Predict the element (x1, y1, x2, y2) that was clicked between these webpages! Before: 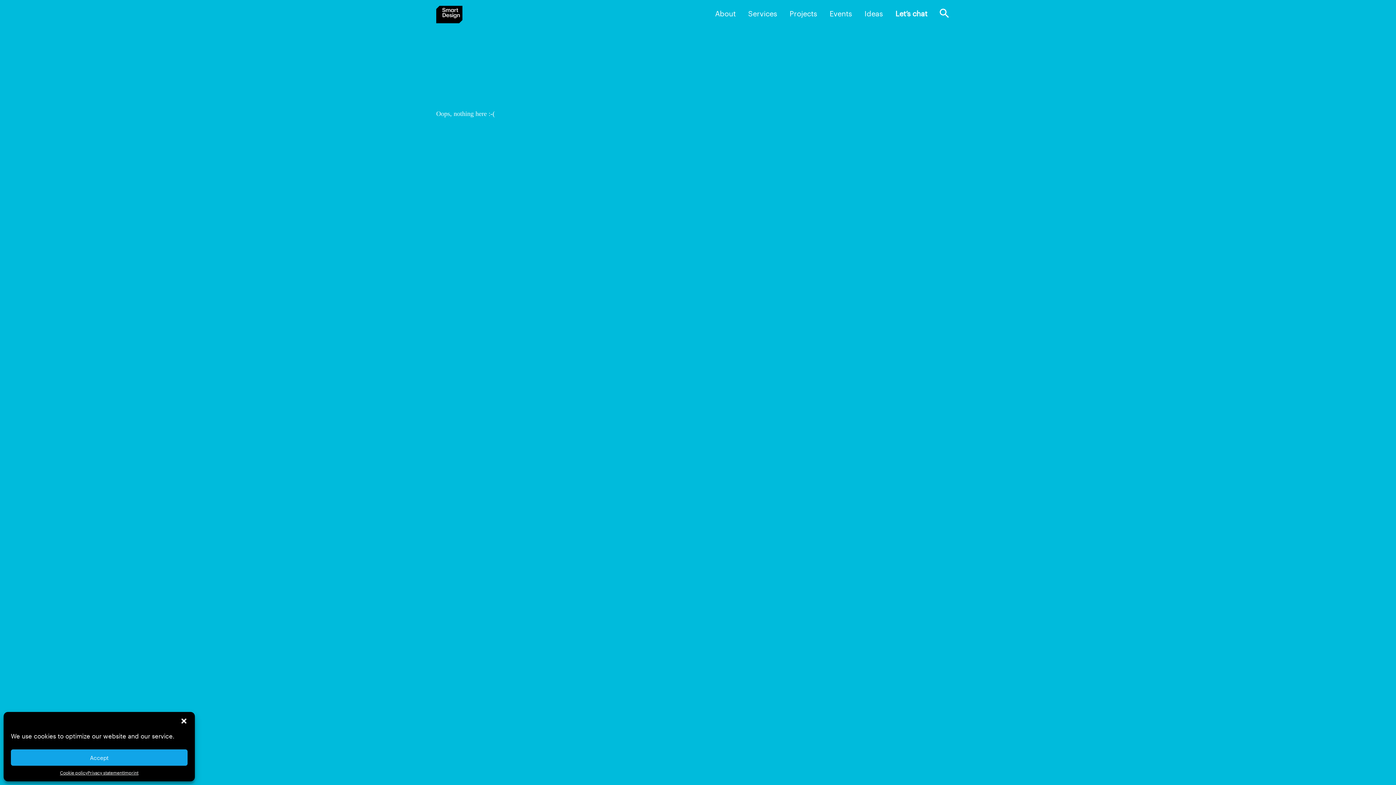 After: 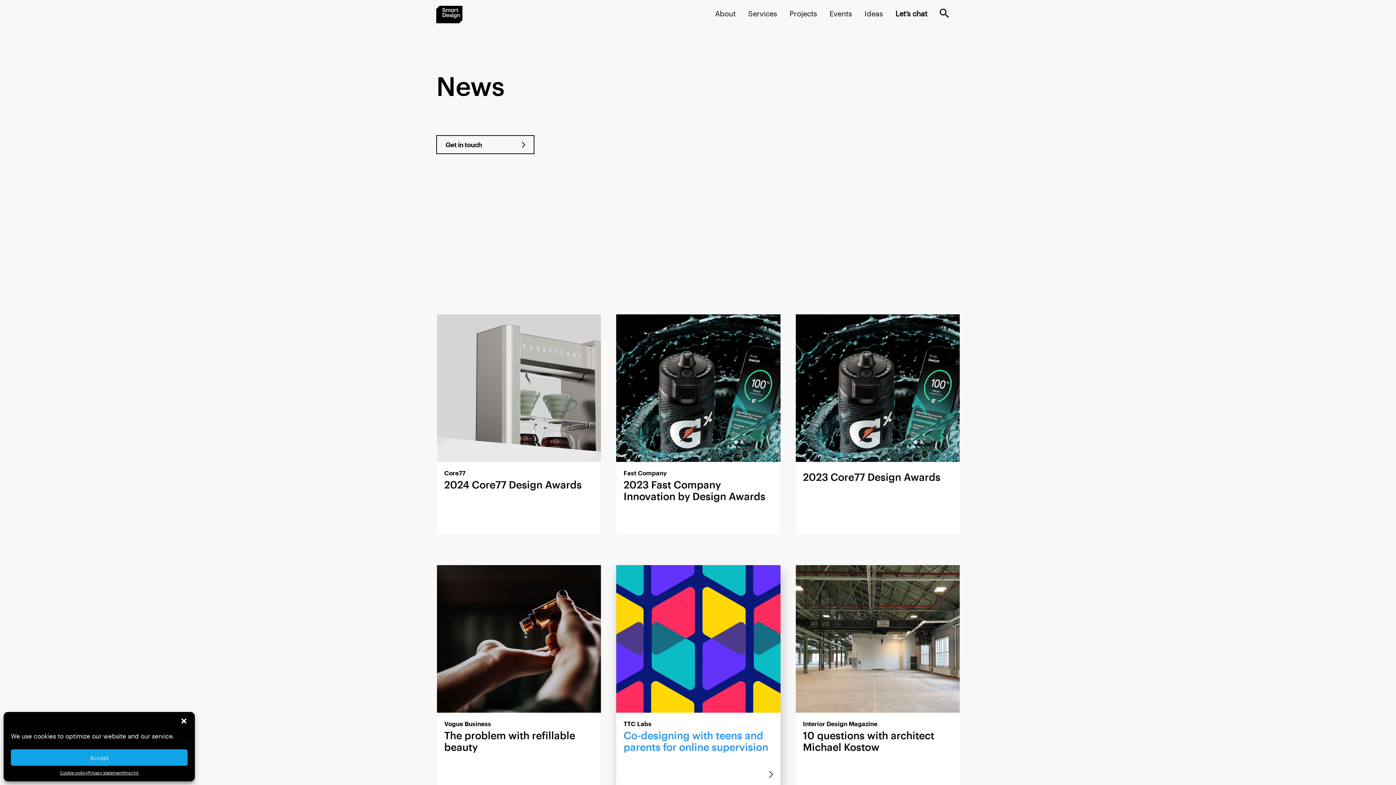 Action: bbox: (616, 694, 632, 702) label: News